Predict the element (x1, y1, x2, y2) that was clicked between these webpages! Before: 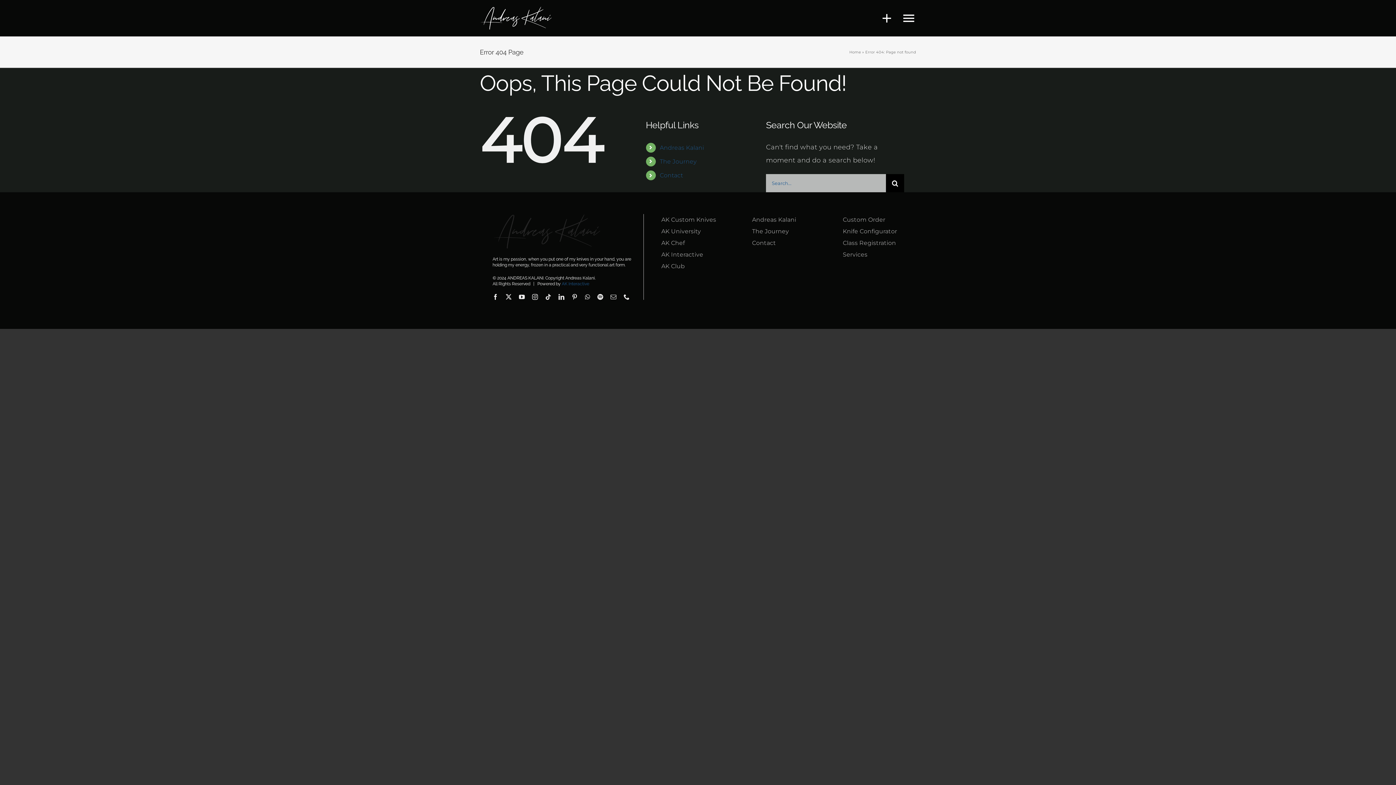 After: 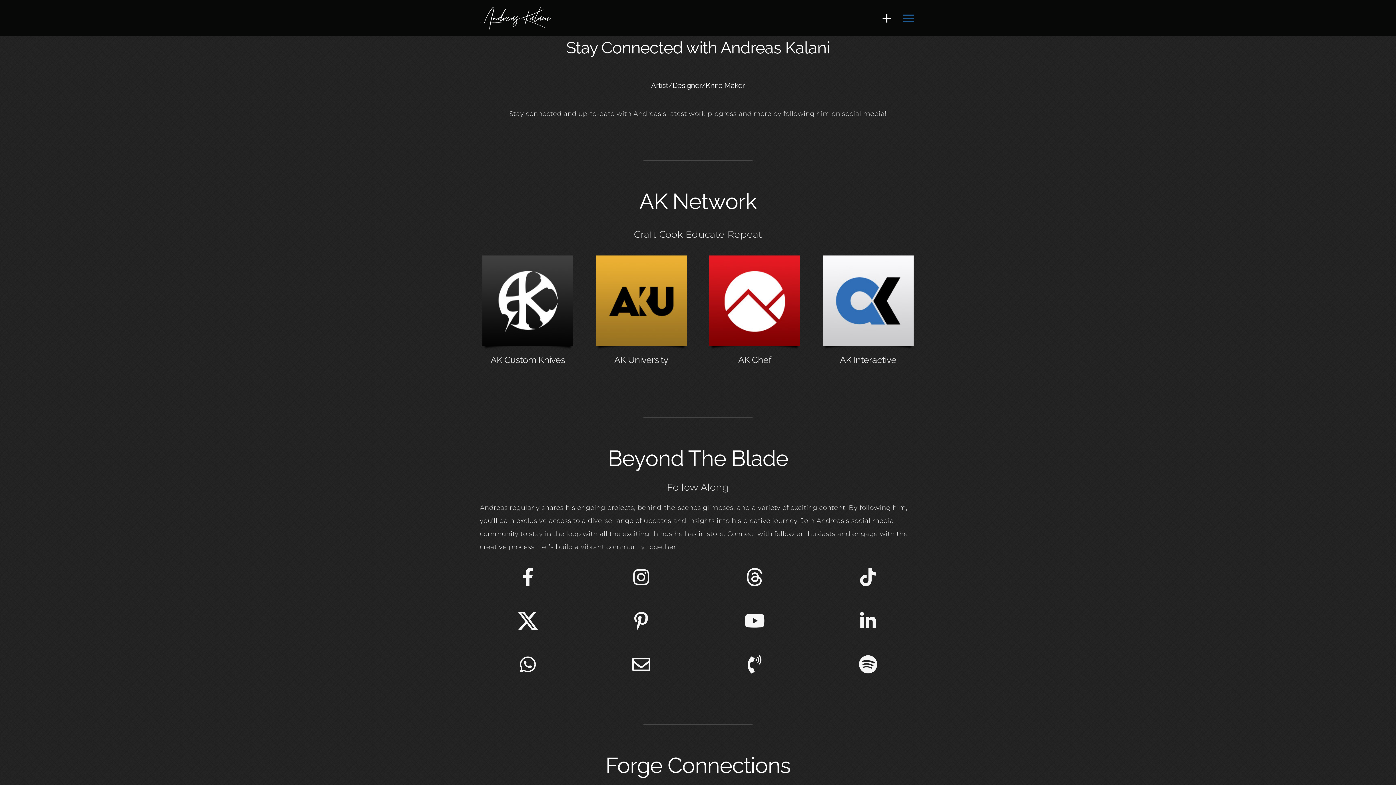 Action: bbox: (752, 237, 825, 249) label: Contact